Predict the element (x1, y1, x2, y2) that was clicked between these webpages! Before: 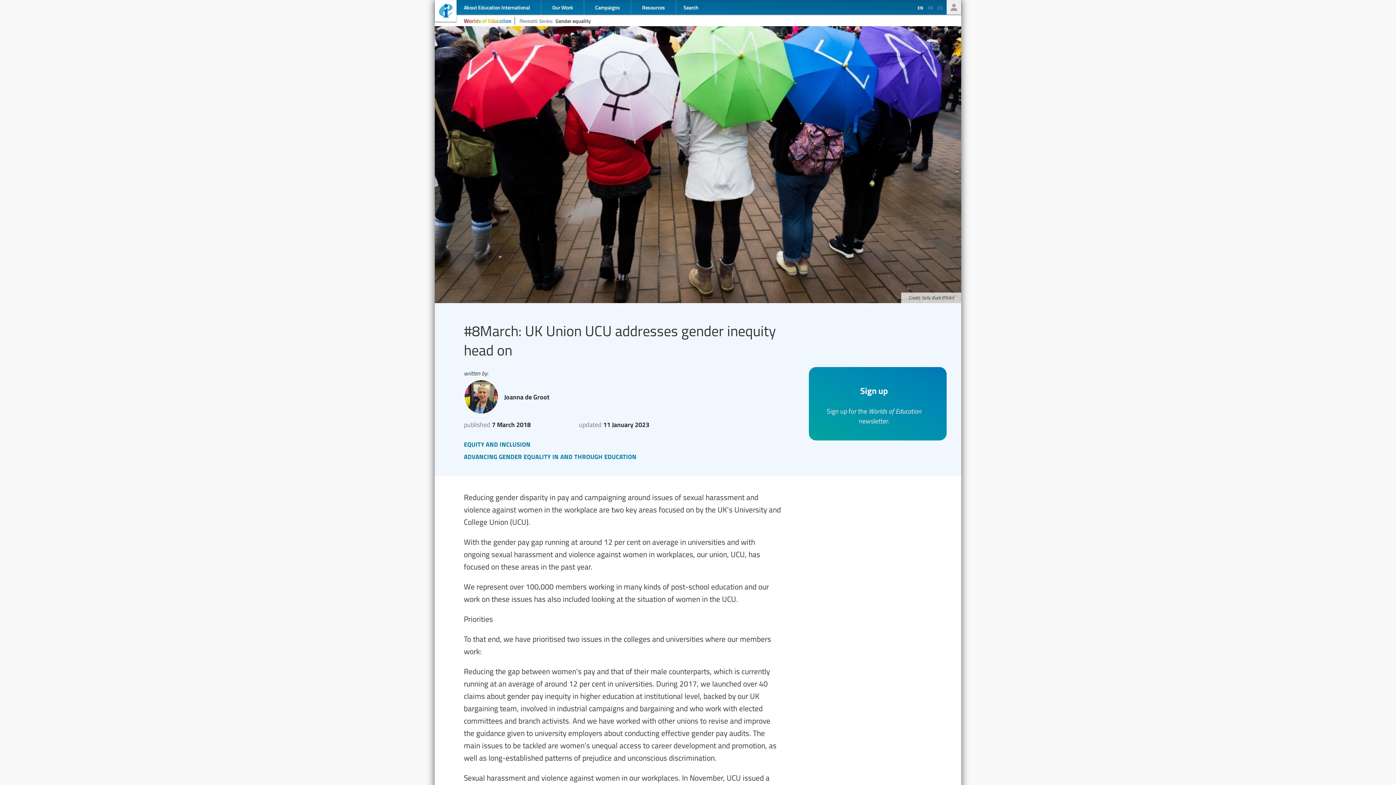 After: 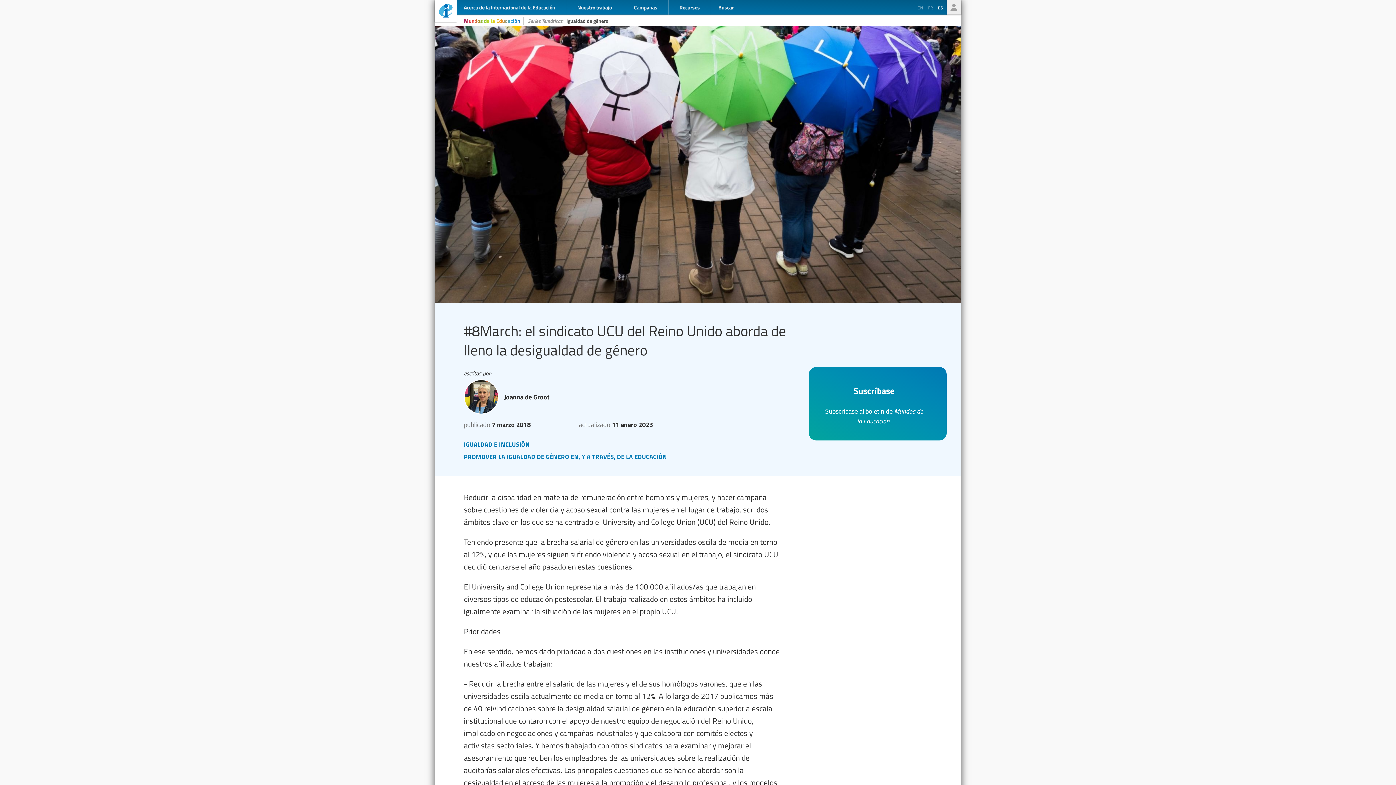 Action: bbox: (936, 4, 946, 11) label: ES